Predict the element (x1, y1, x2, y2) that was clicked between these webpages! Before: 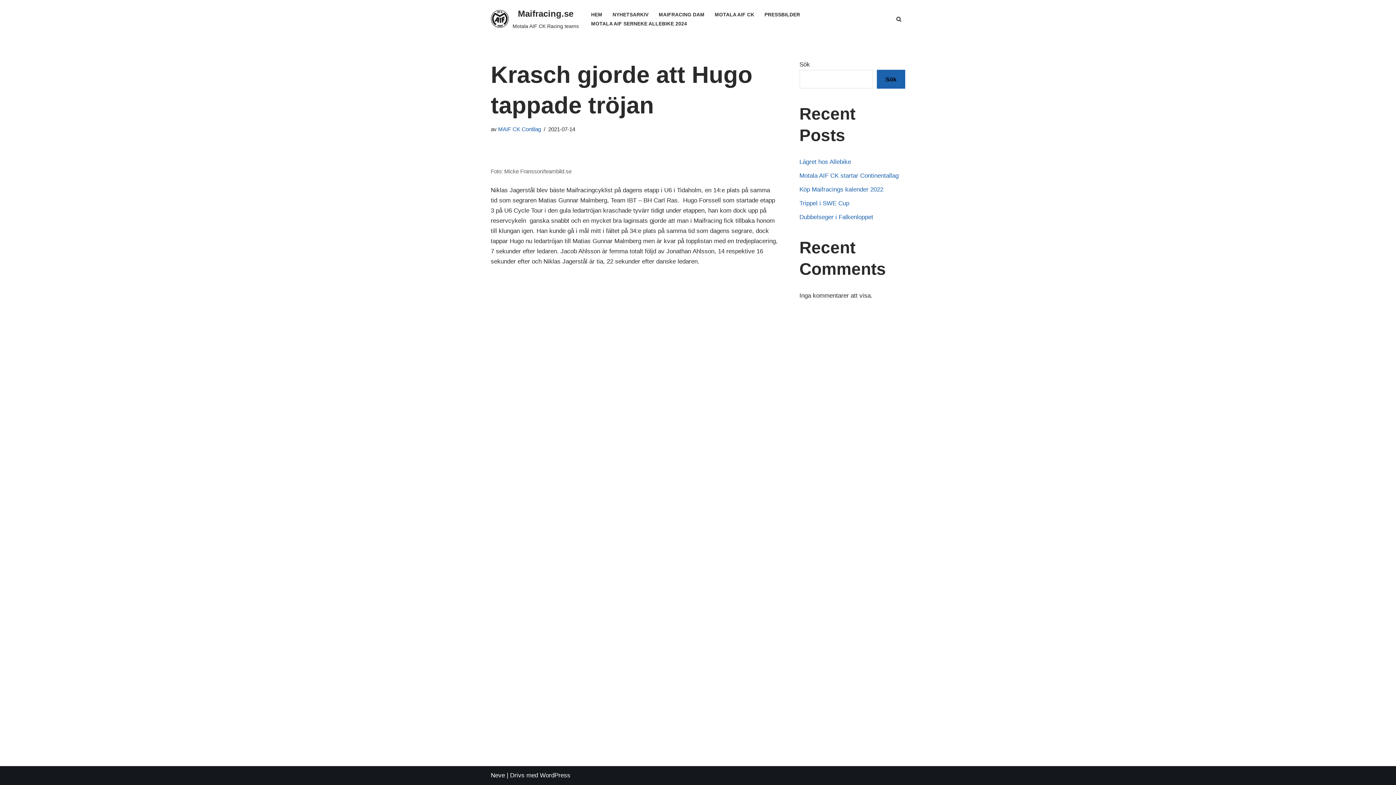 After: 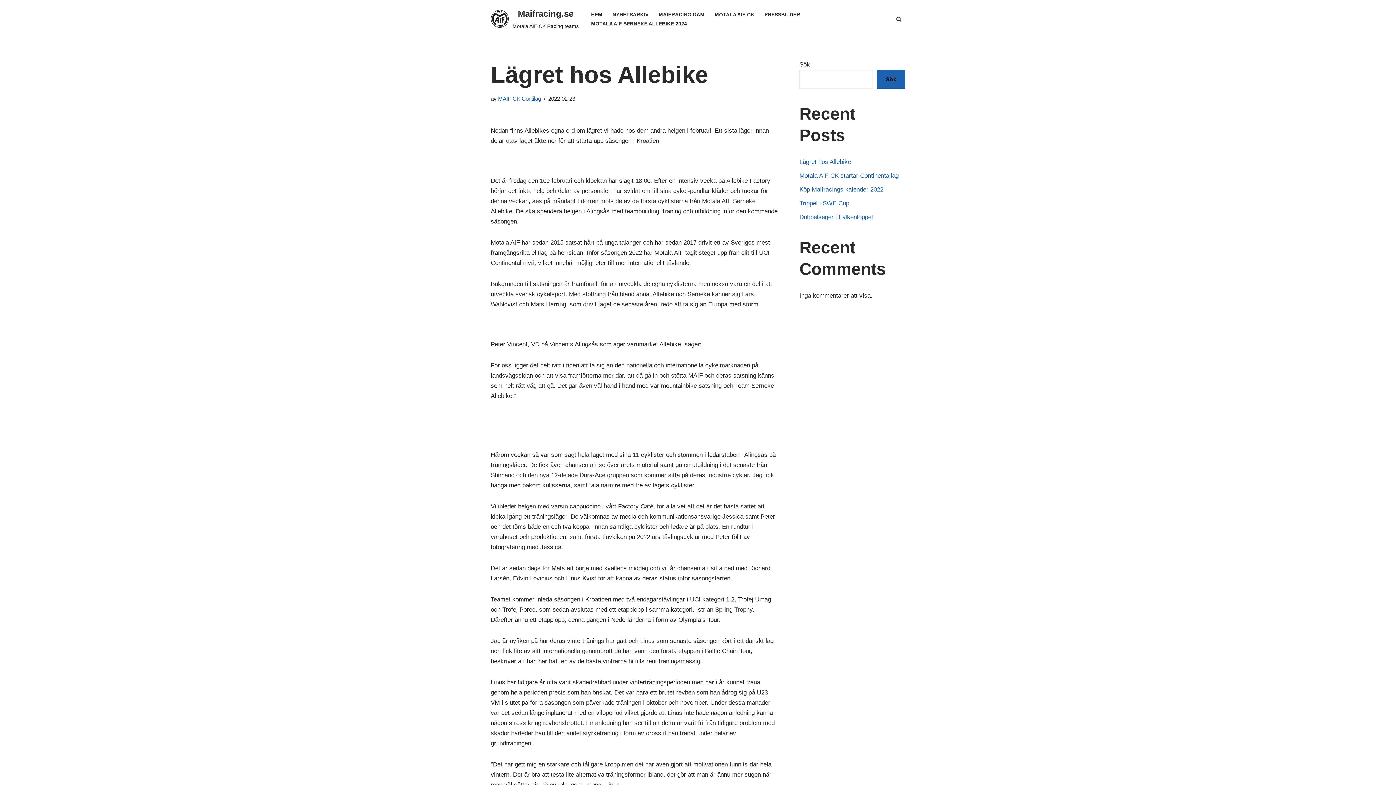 Action: bbox: (799, 158, 851, 165) label: Lägret hos Allebike